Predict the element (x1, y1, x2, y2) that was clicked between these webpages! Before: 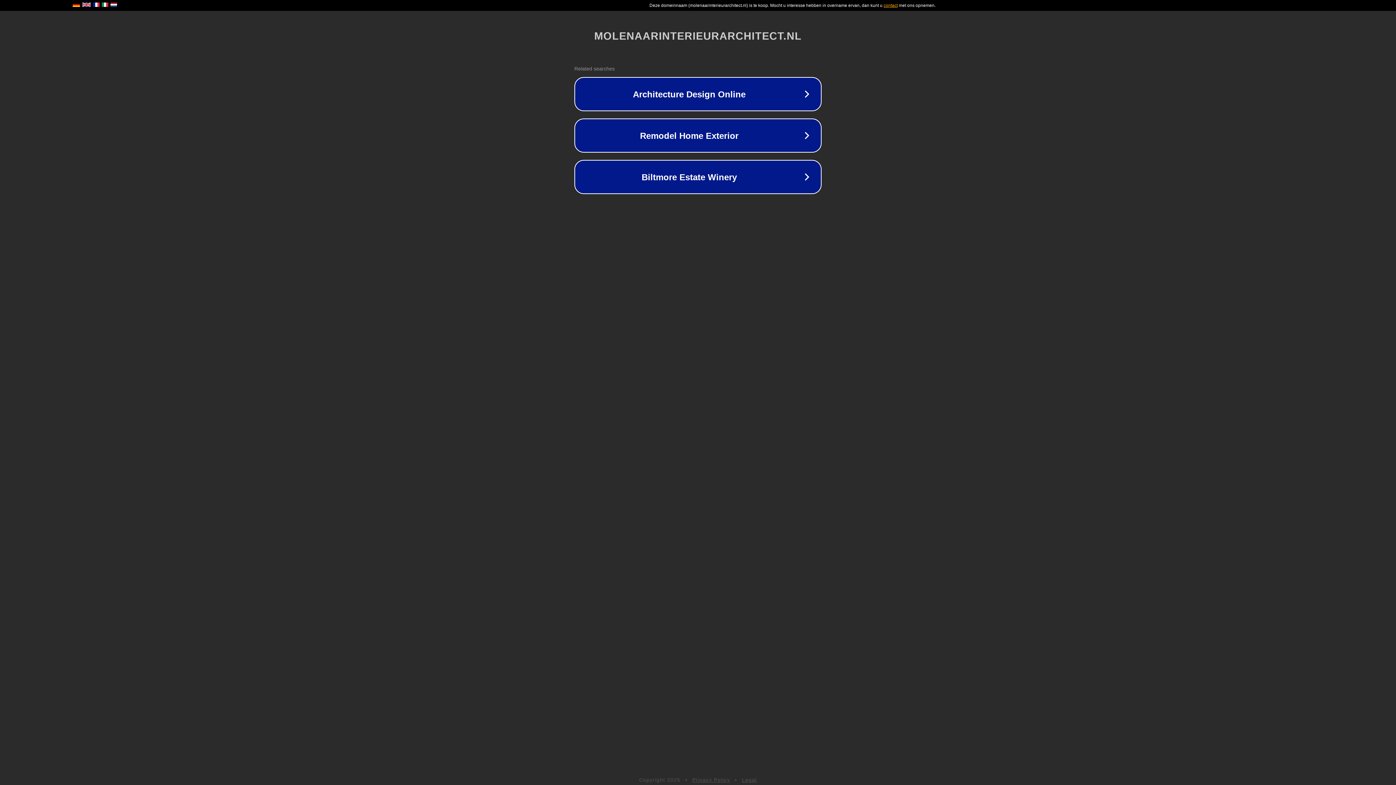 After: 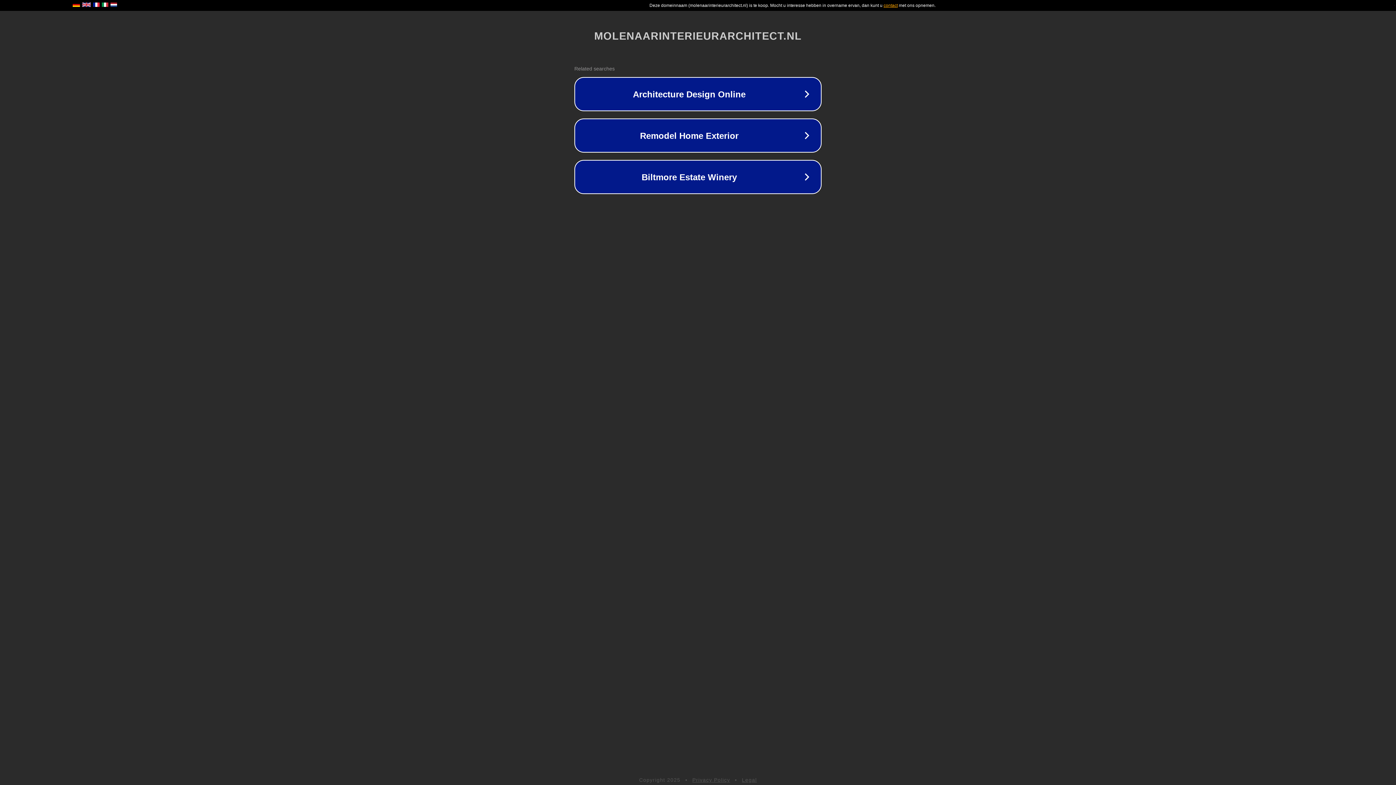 Action: bbox: (692, 777, 730, 783) label: Privacy Policy